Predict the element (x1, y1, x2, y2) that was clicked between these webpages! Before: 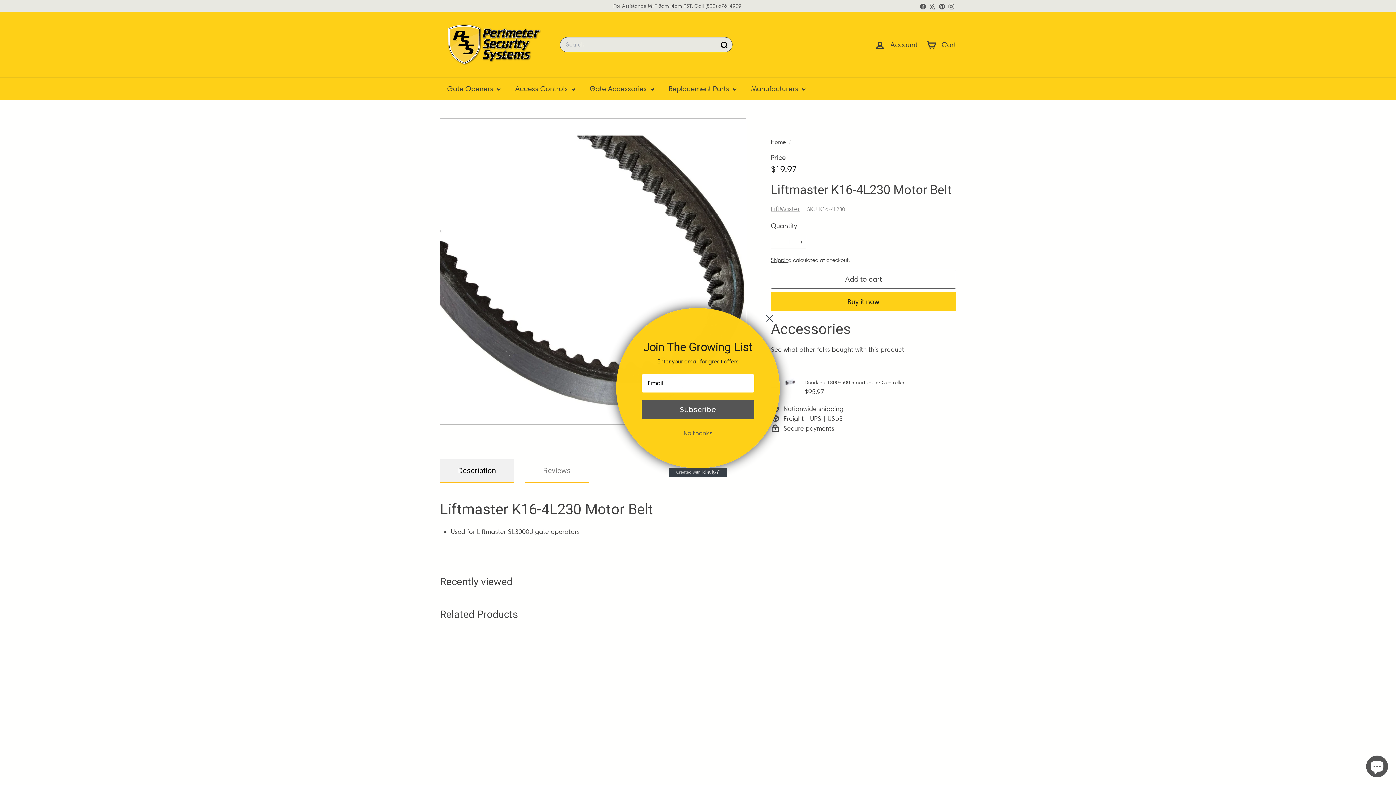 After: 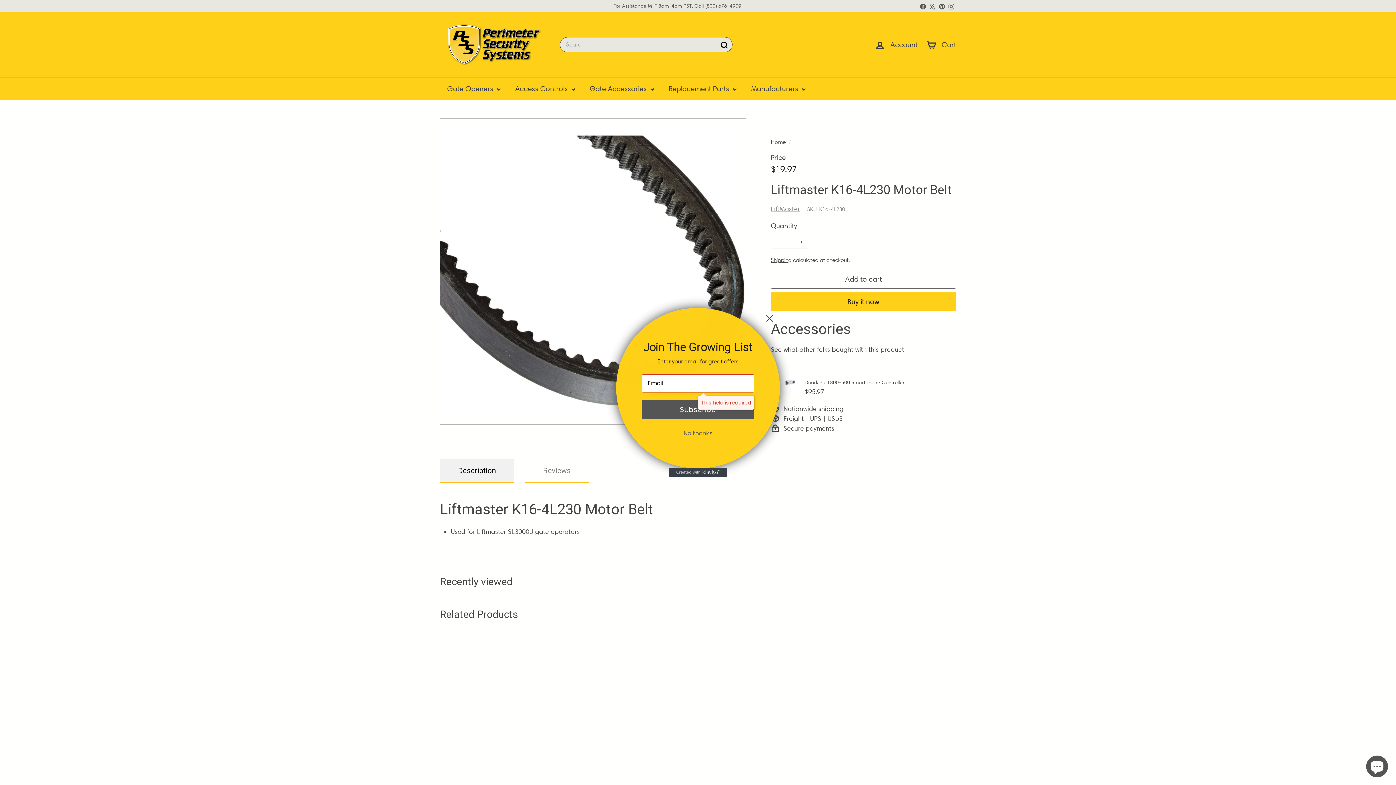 Action: label: Subscribe bbox: (641, 399, 754, 419)